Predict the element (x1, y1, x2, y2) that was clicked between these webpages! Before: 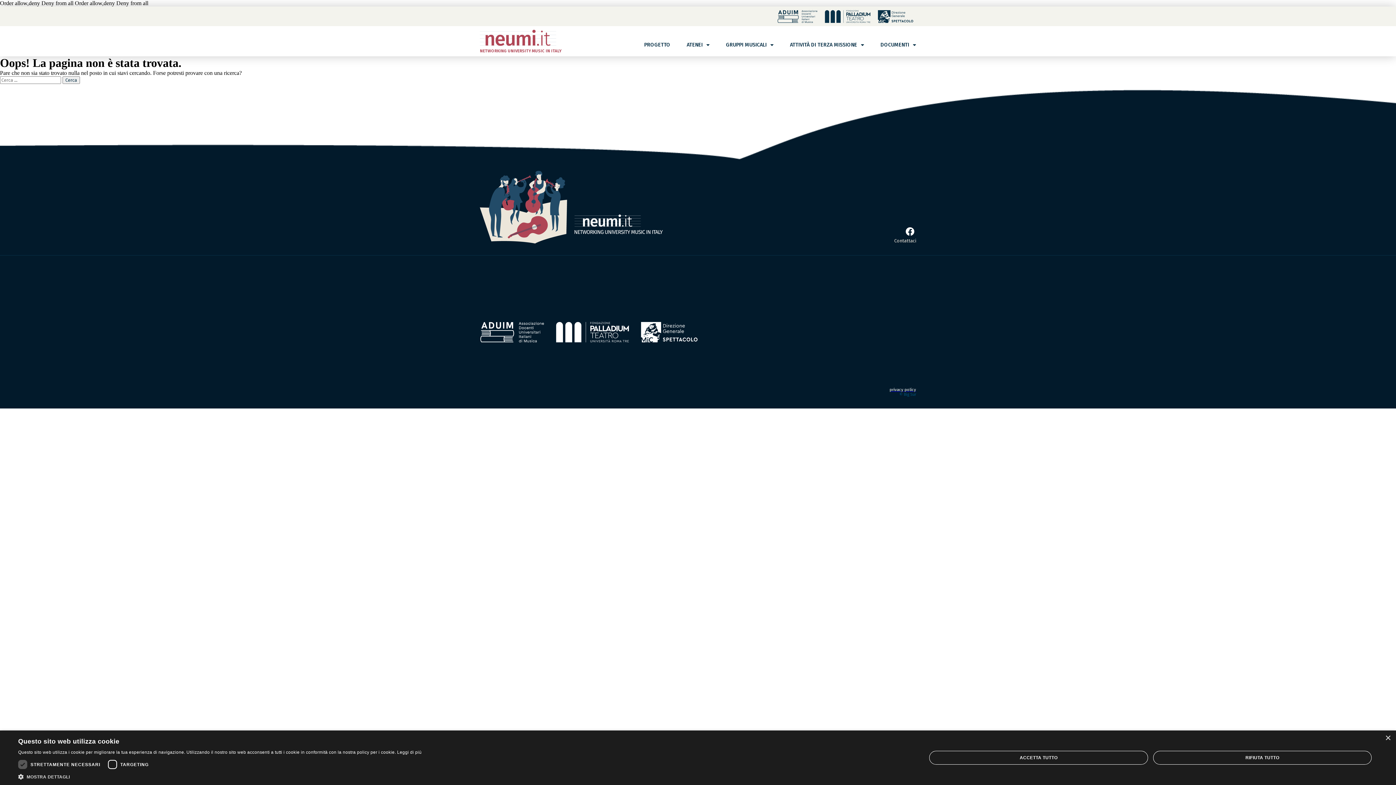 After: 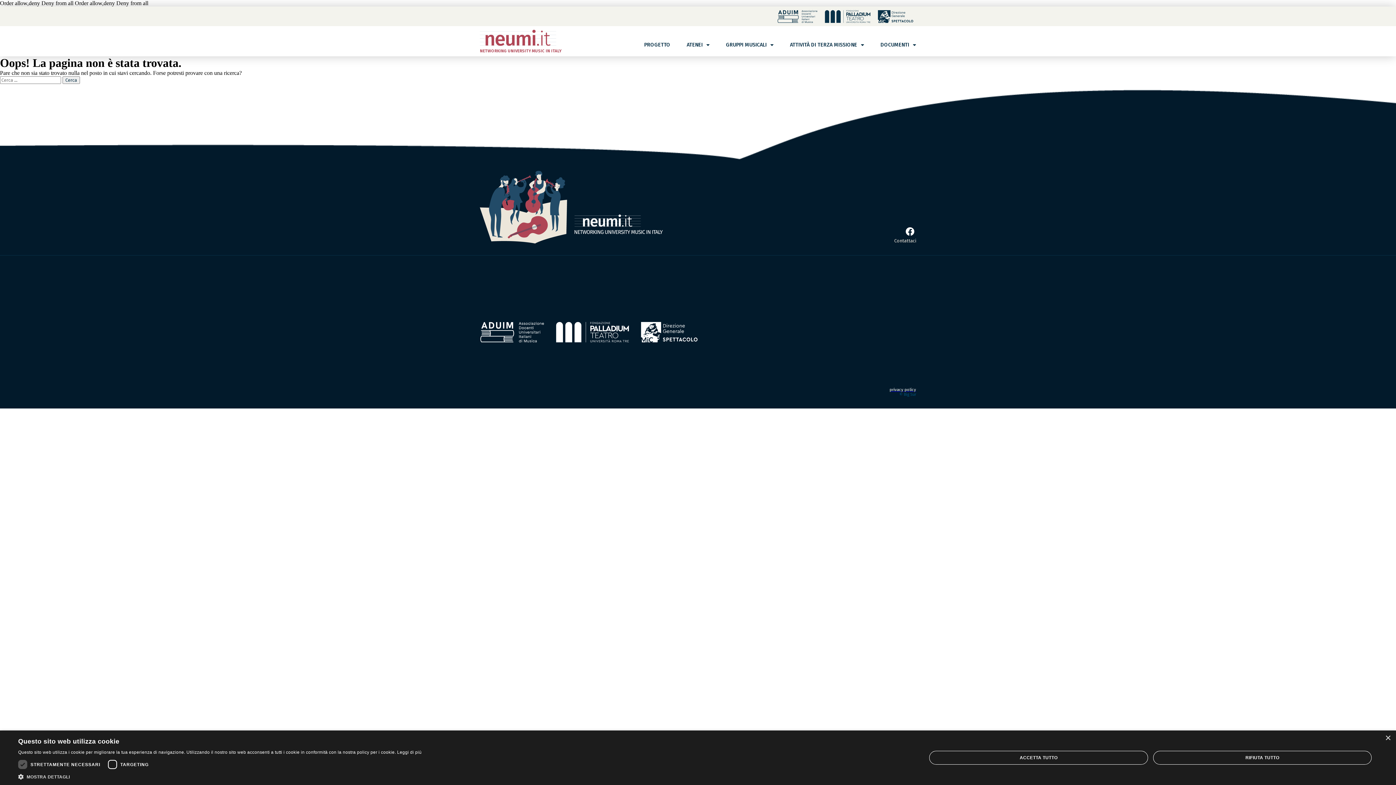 Action: bbox: (889, 392, 916, 396) label: © Big Sur